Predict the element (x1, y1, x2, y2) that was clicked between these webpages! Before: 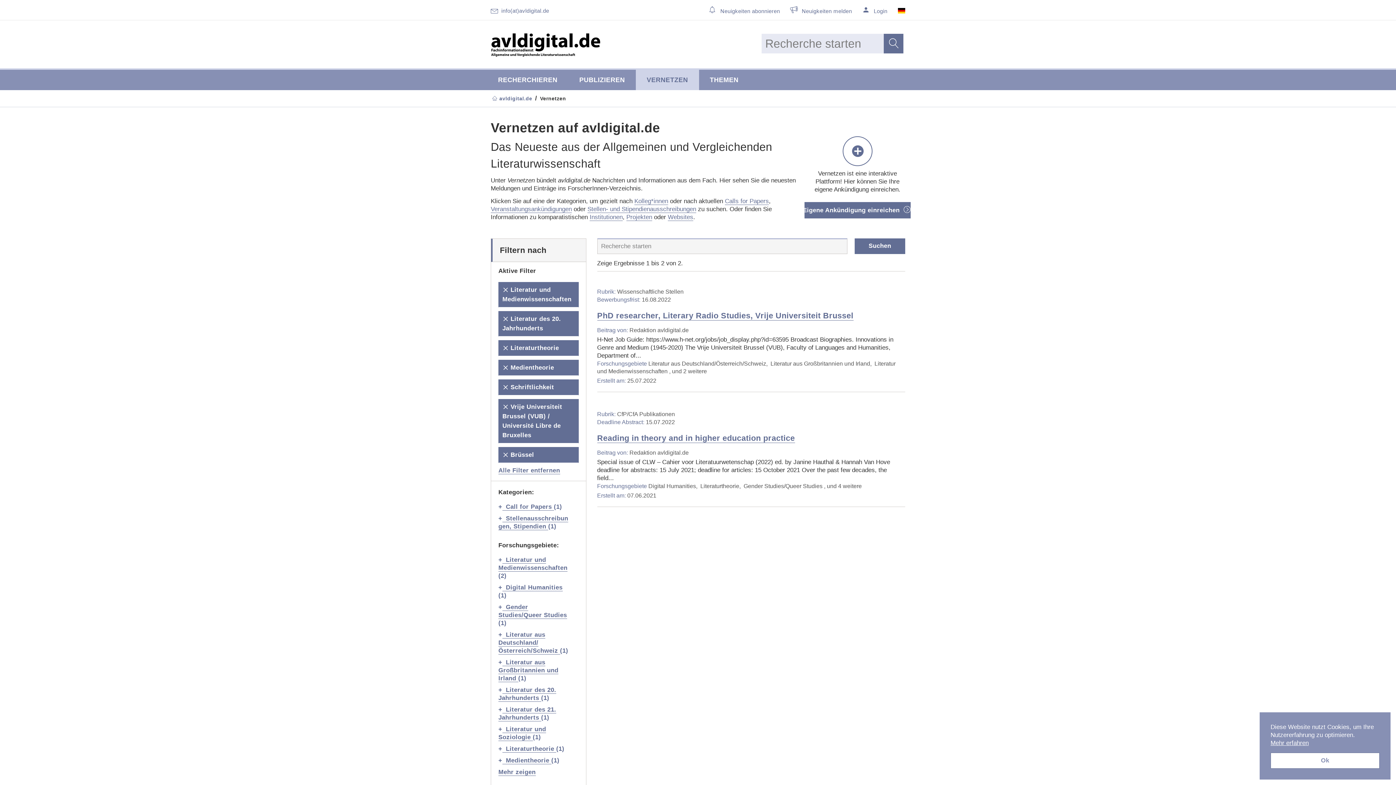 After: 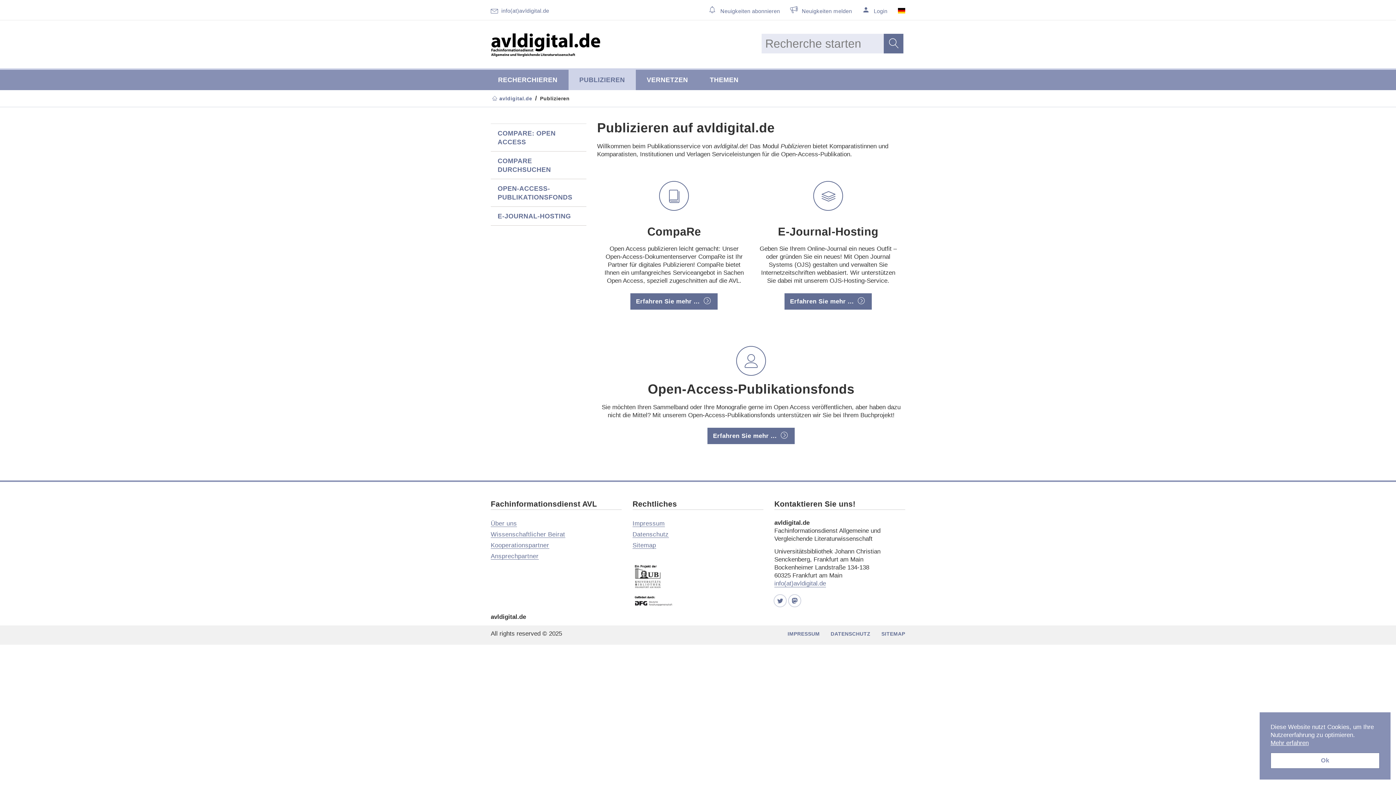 Action: bbox: (568, 69, 636, 90) label: PUBLIZIEREN